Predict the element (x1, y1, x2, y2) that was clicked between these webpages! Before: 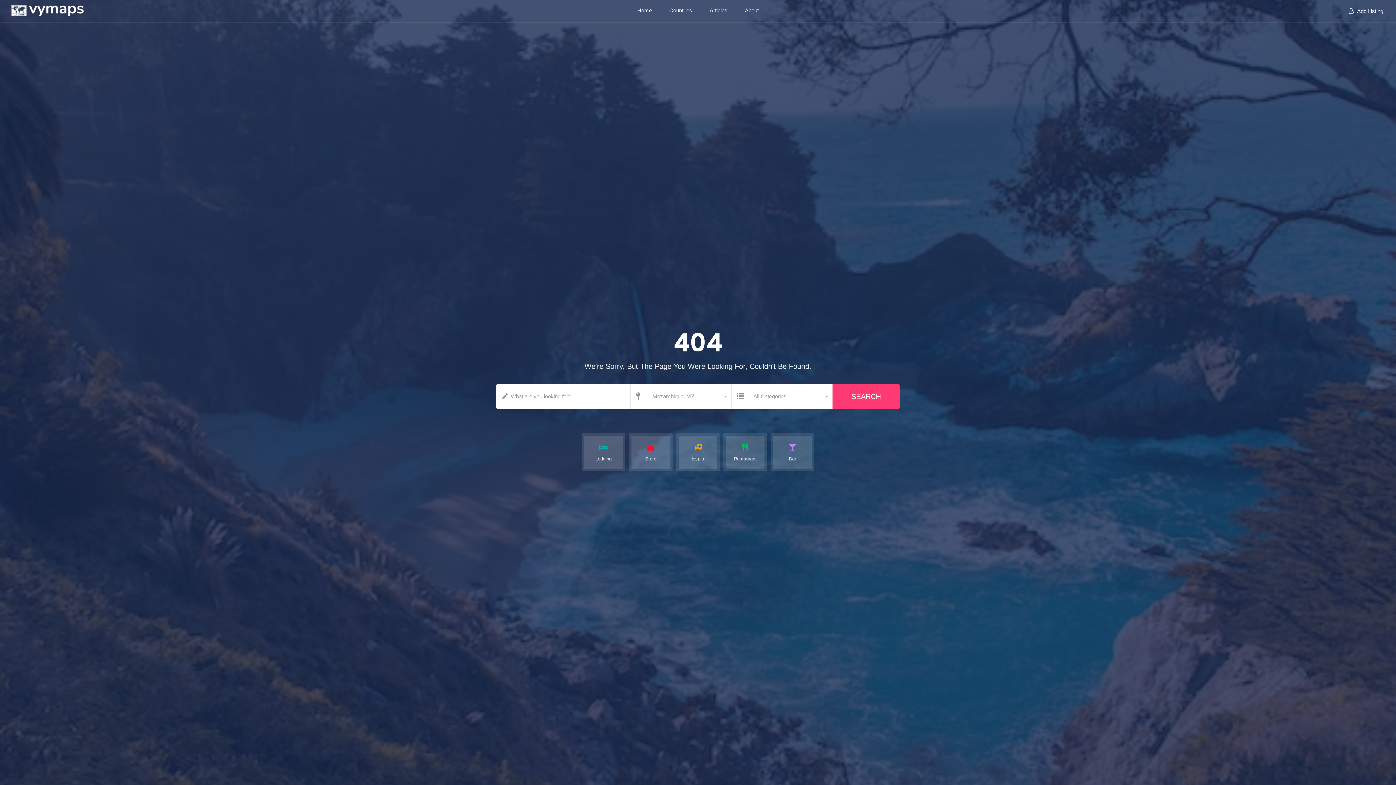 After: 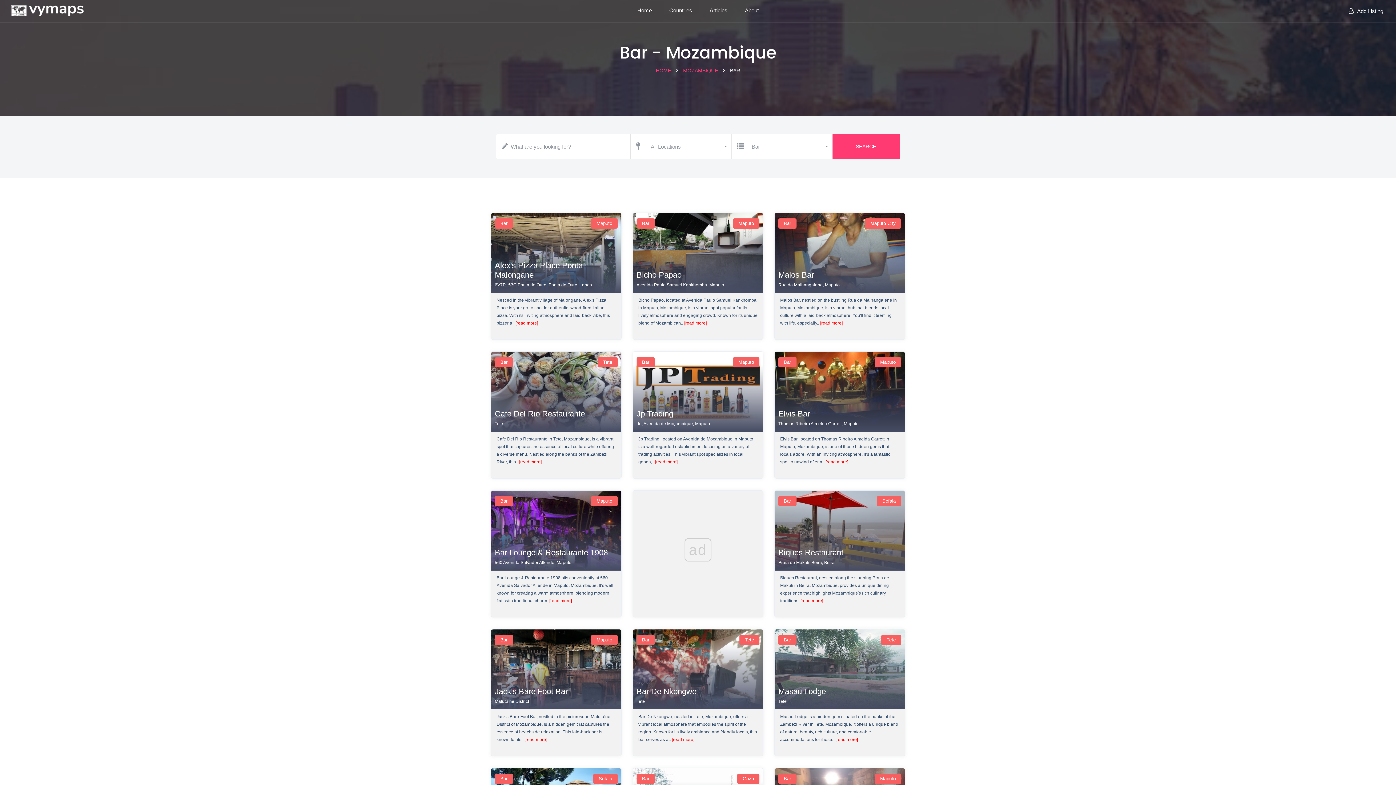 Action: bbox: (770, 433, 814, 471) label: Bar